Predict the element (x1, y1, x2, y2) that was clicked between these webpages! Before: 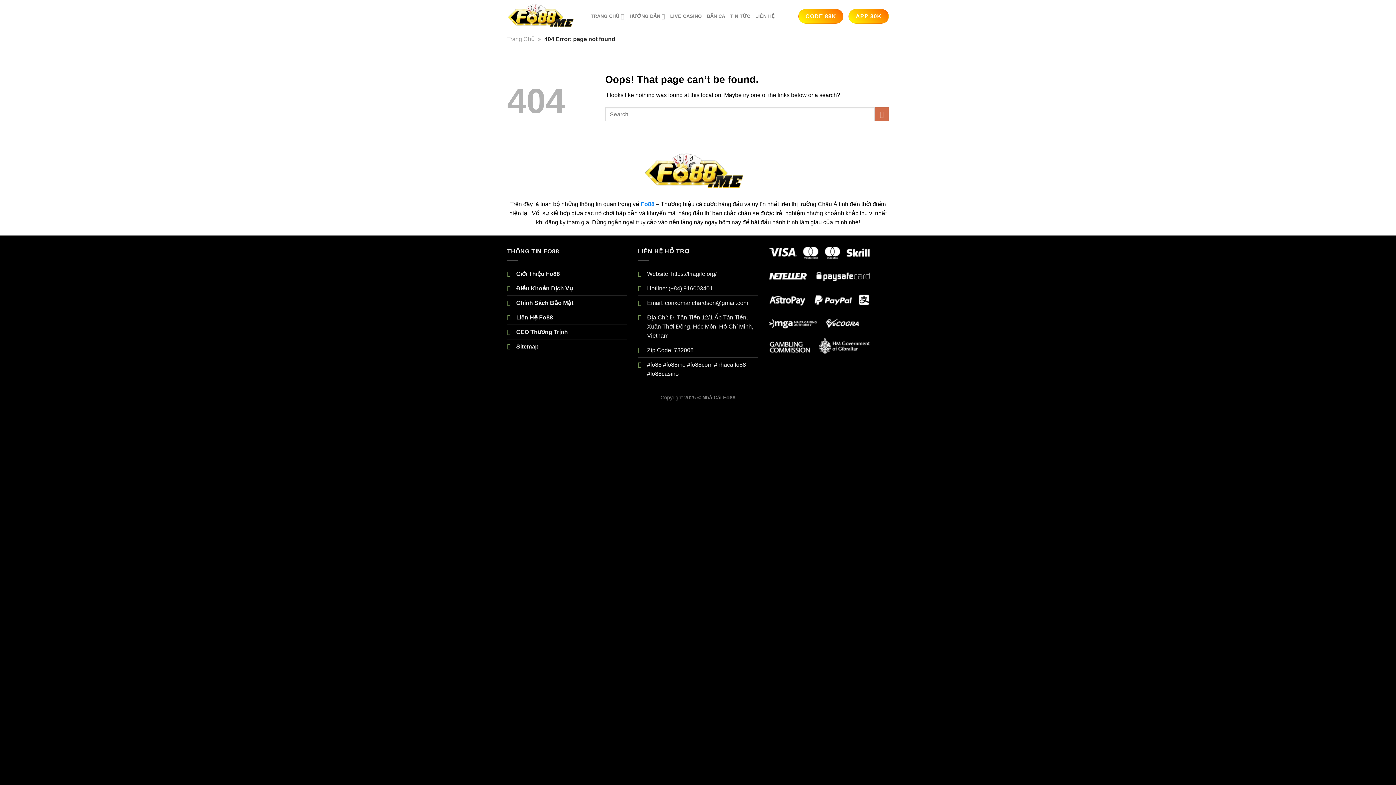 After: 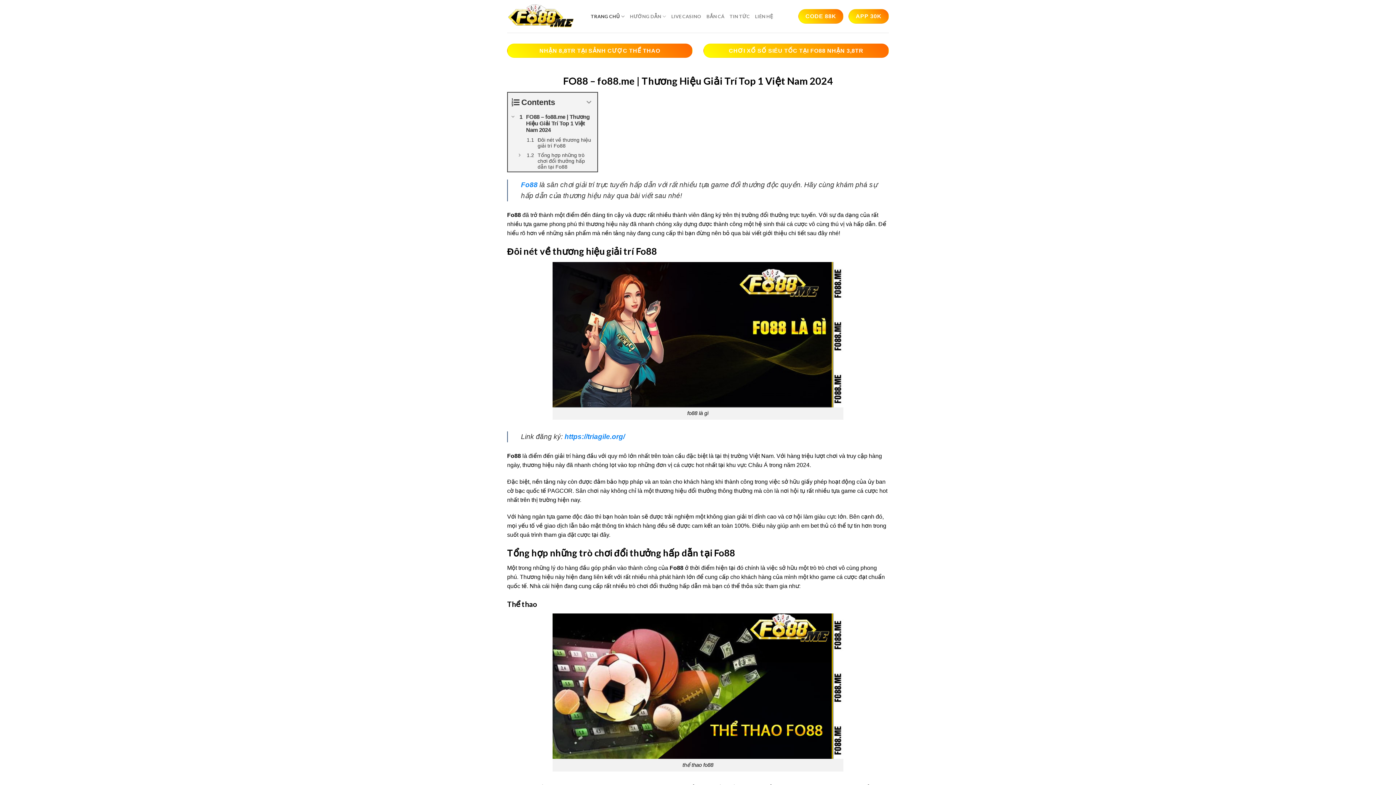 Action: label: Trang Chủ bbox: (507, 36, 534, 42)